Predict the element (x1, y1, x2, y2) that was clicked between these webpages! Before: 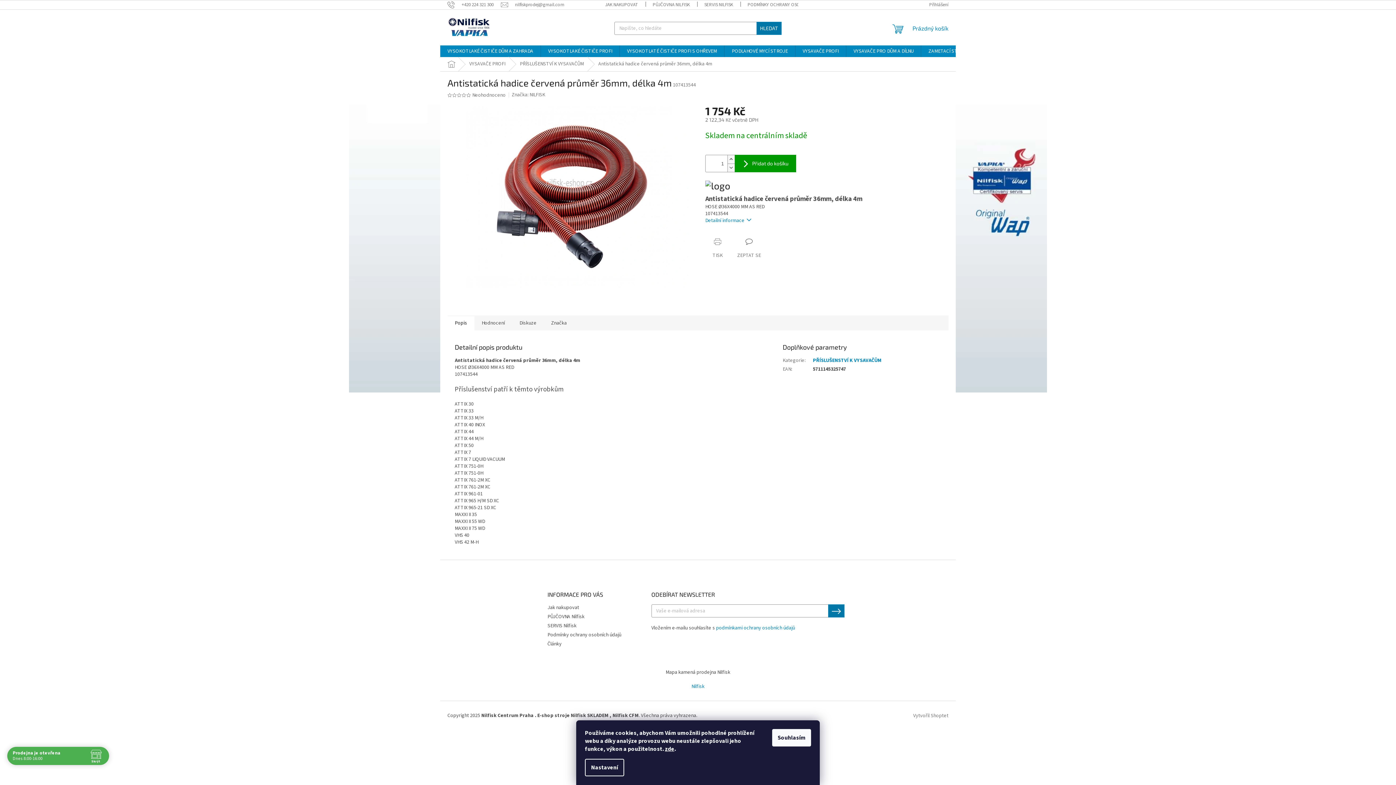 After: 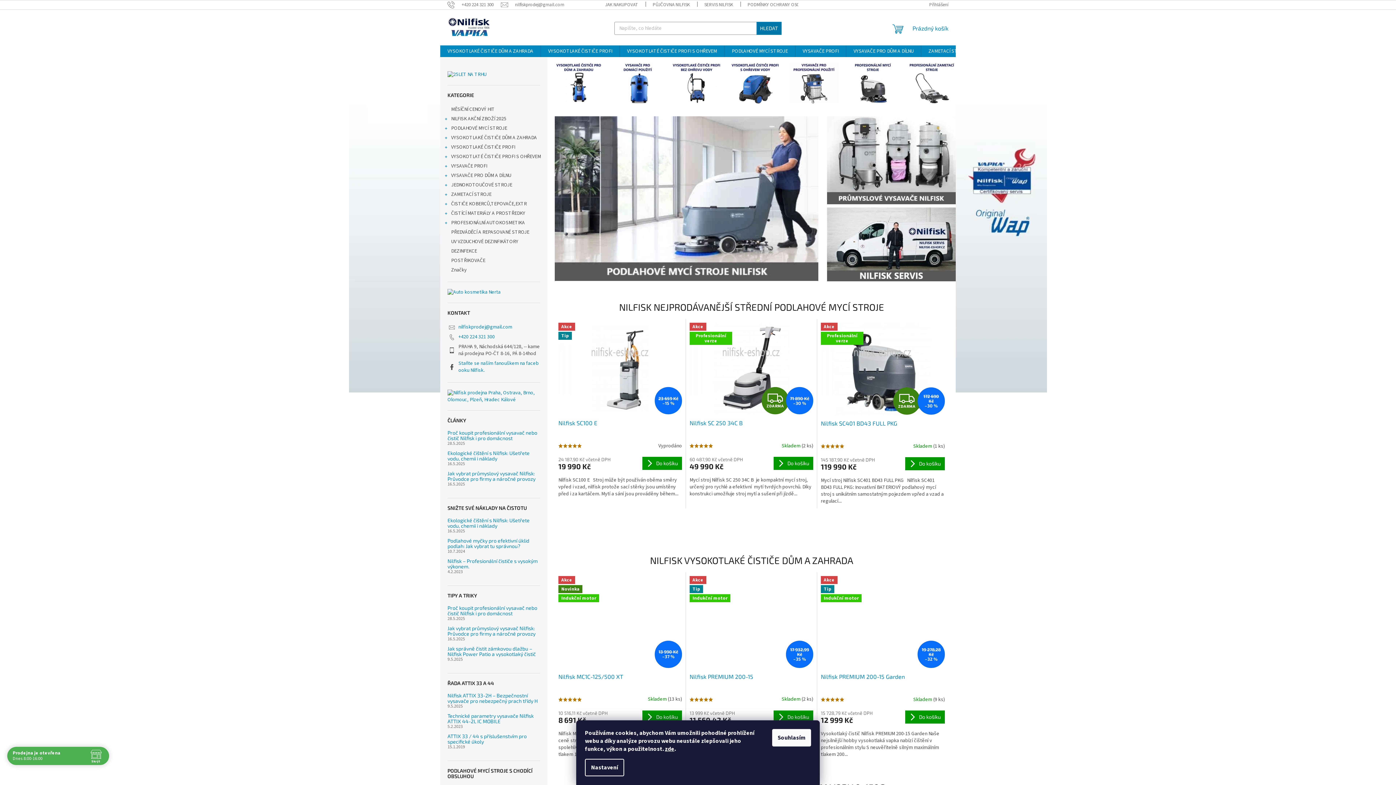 Action: bbox: (447, 594, 448, 601)